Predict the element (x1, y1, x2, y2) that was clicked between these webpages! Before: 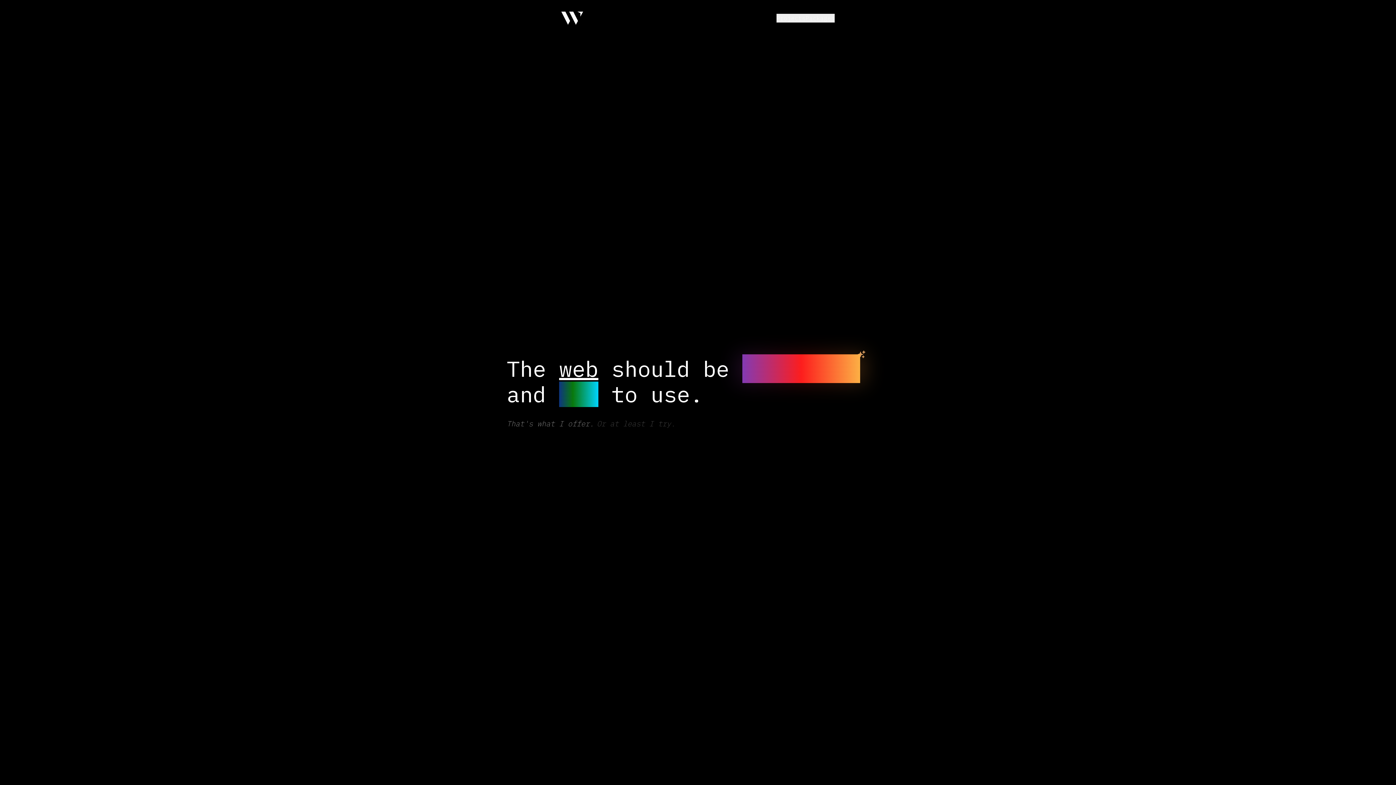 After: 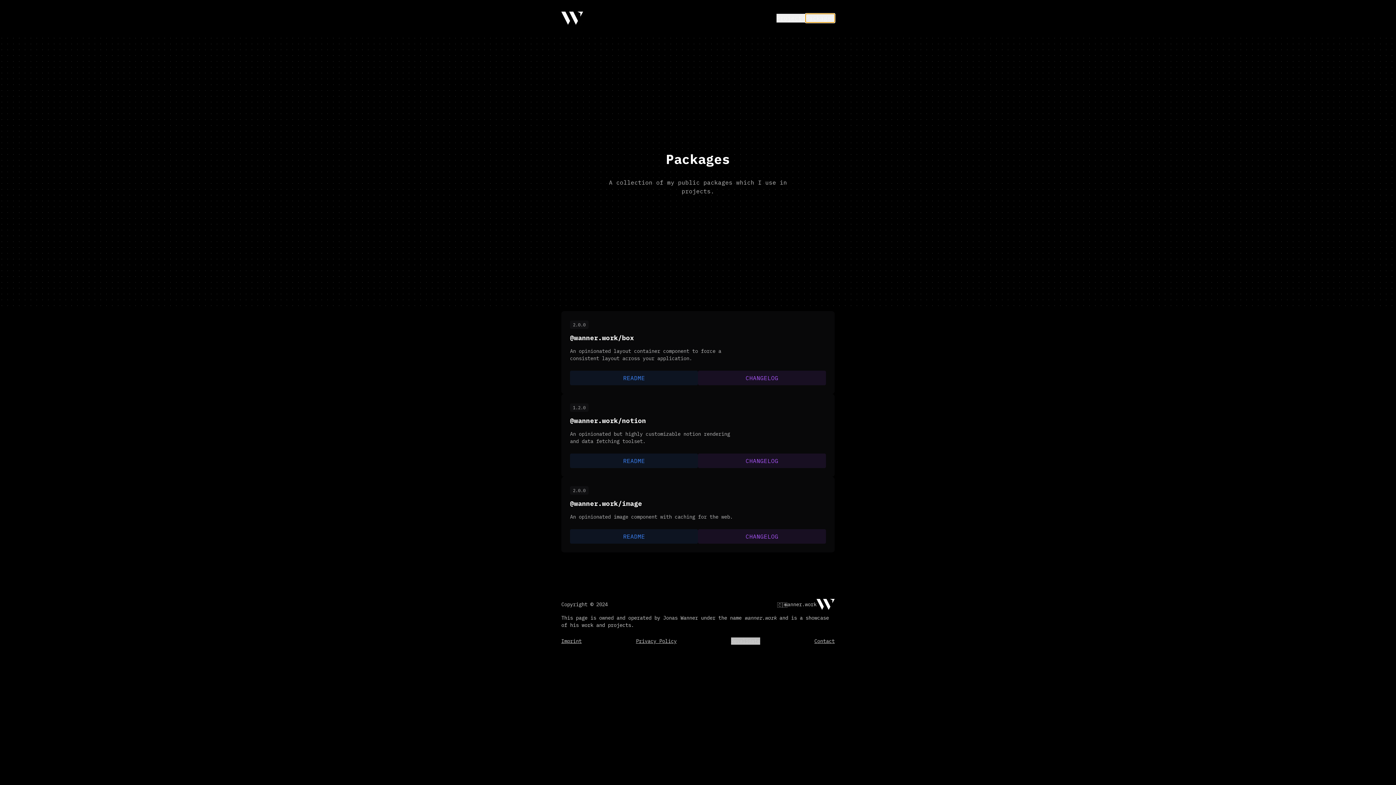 Action: label: Packages bbox: (805, 14, 834, 21)